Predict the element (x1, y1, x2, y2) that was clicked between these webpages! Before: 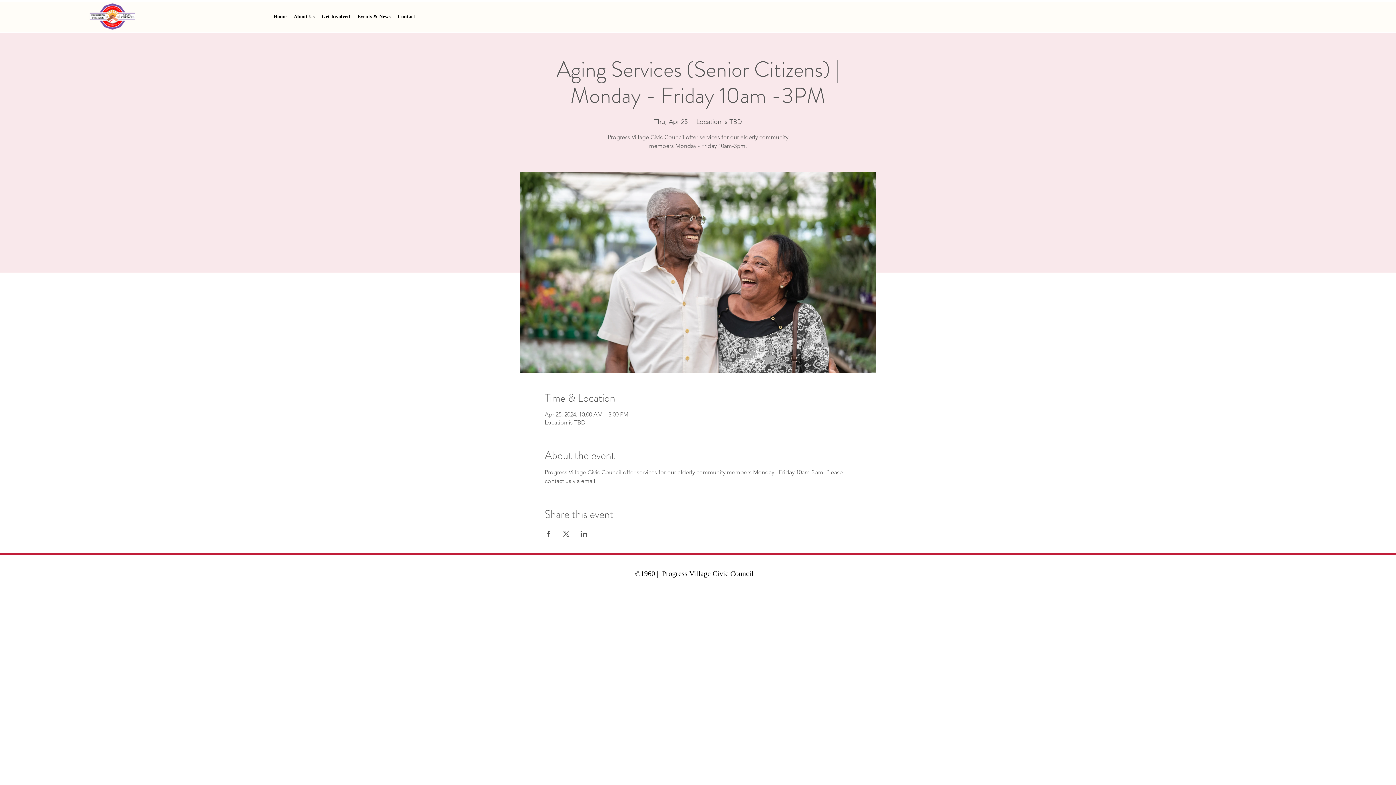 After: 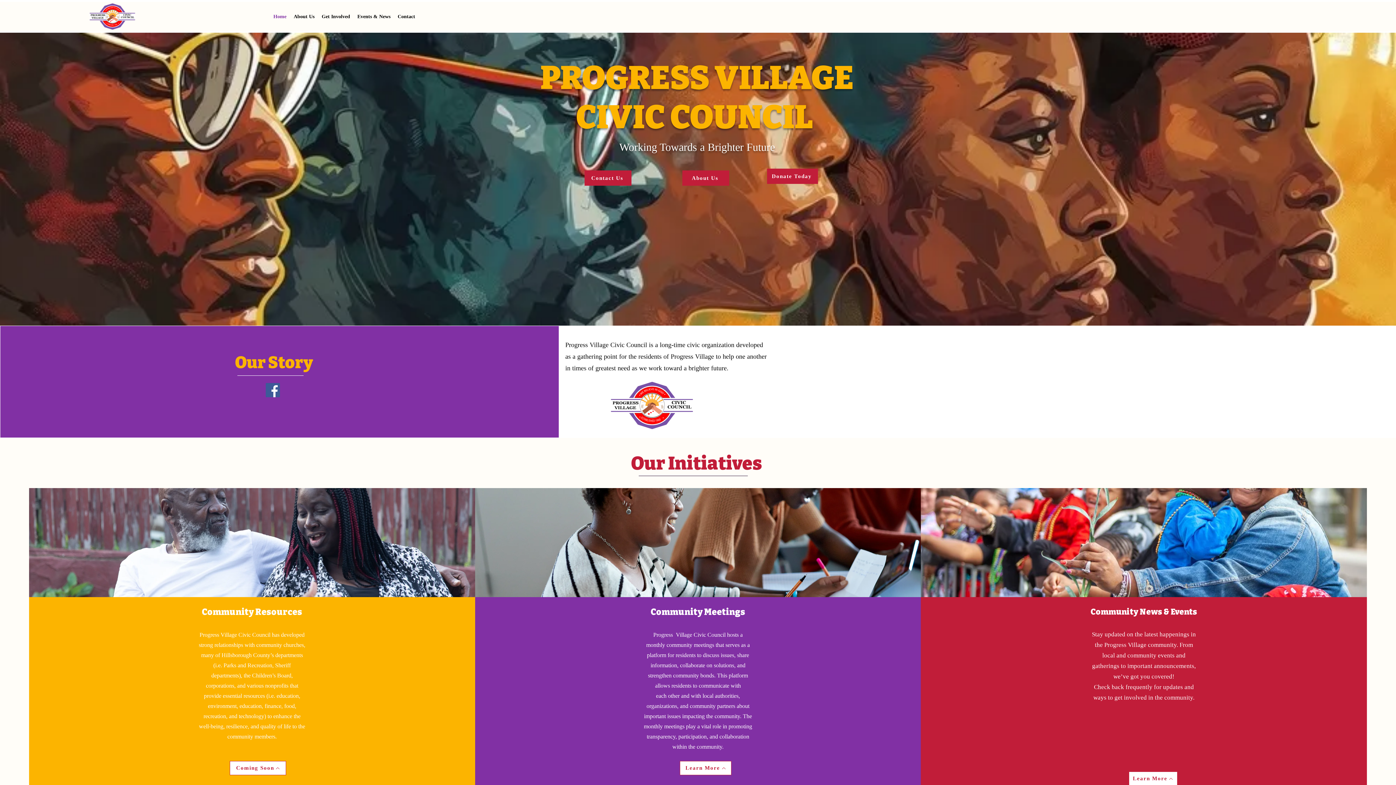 Action: bbox: (269, 11, 290, 22) label: Home